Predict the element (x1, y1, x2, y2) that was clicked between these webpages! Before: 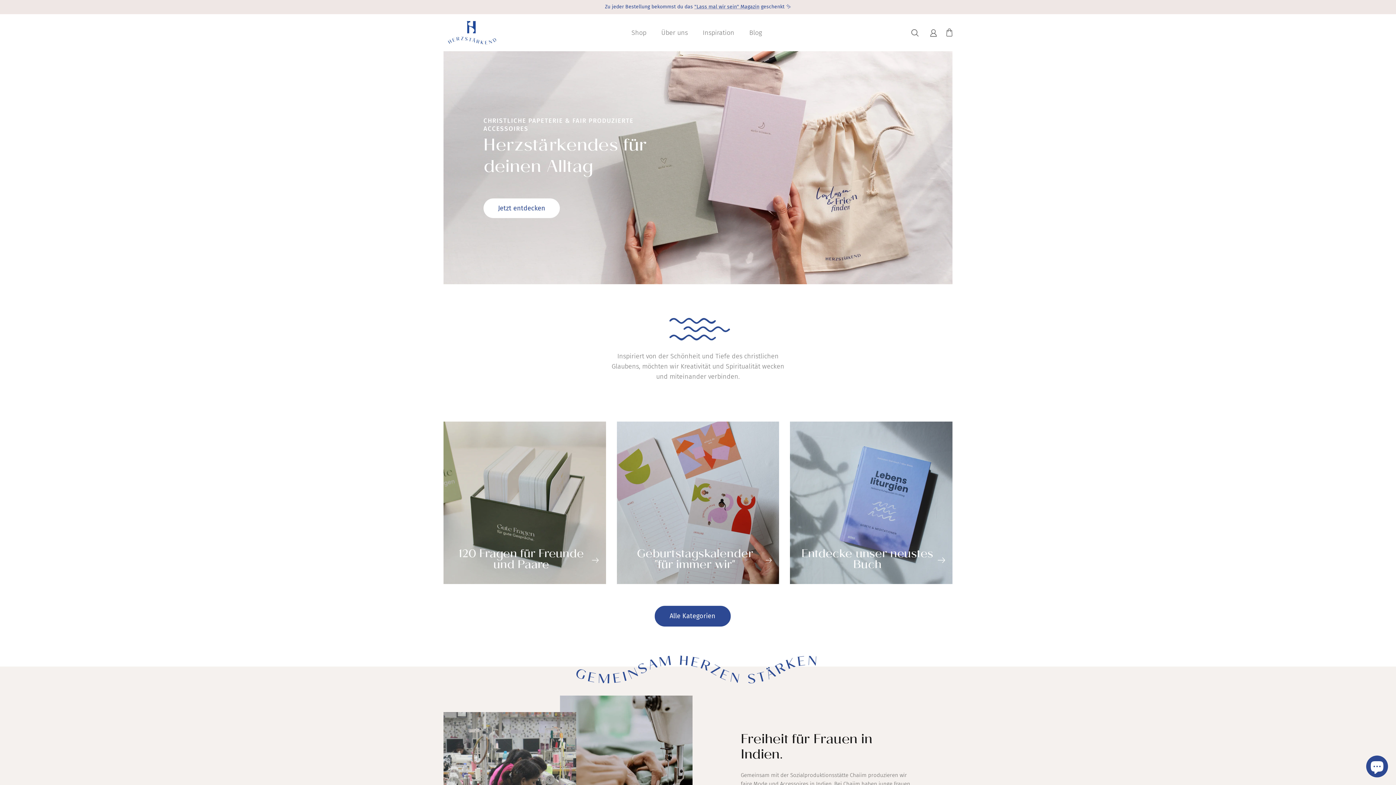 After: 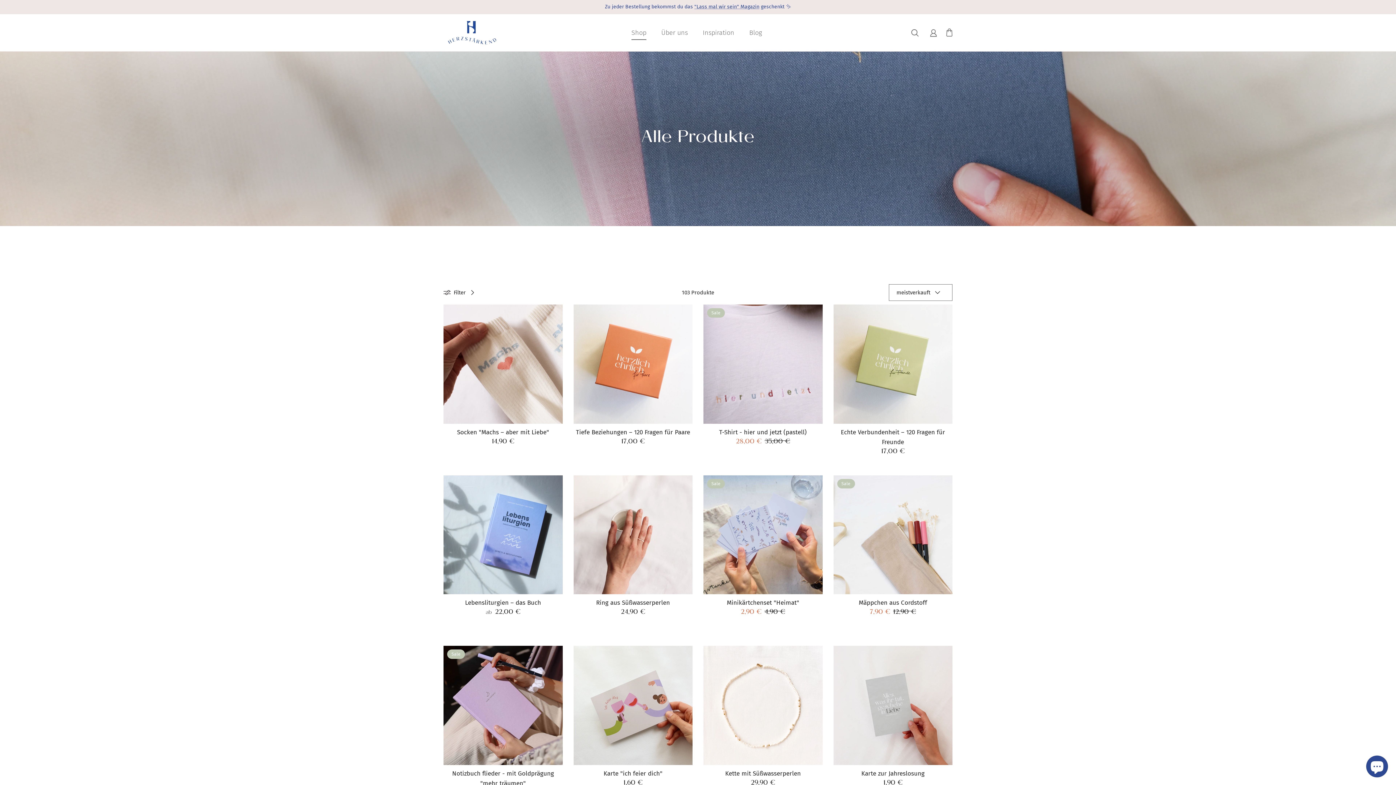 Action: bbox: (625, 19, 653, 45) label: Shop